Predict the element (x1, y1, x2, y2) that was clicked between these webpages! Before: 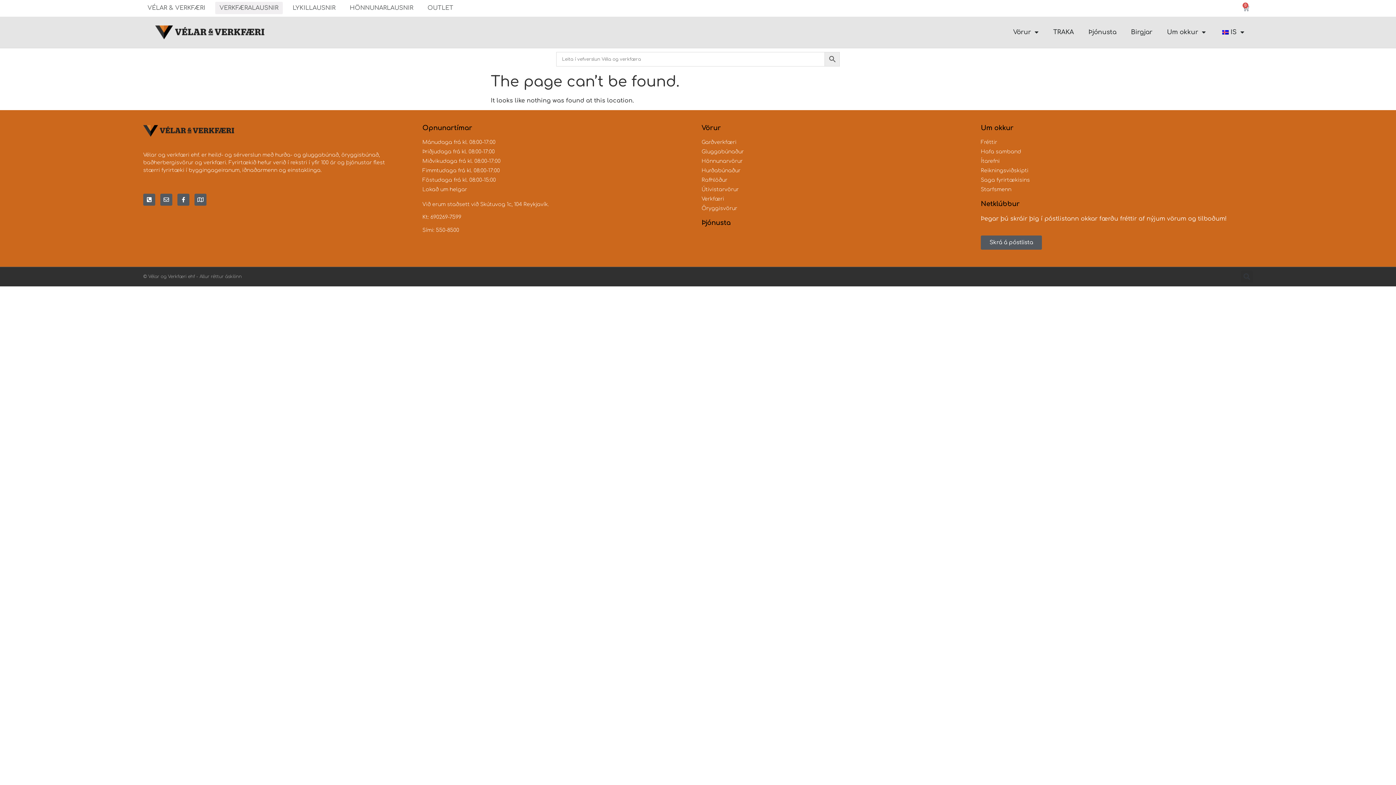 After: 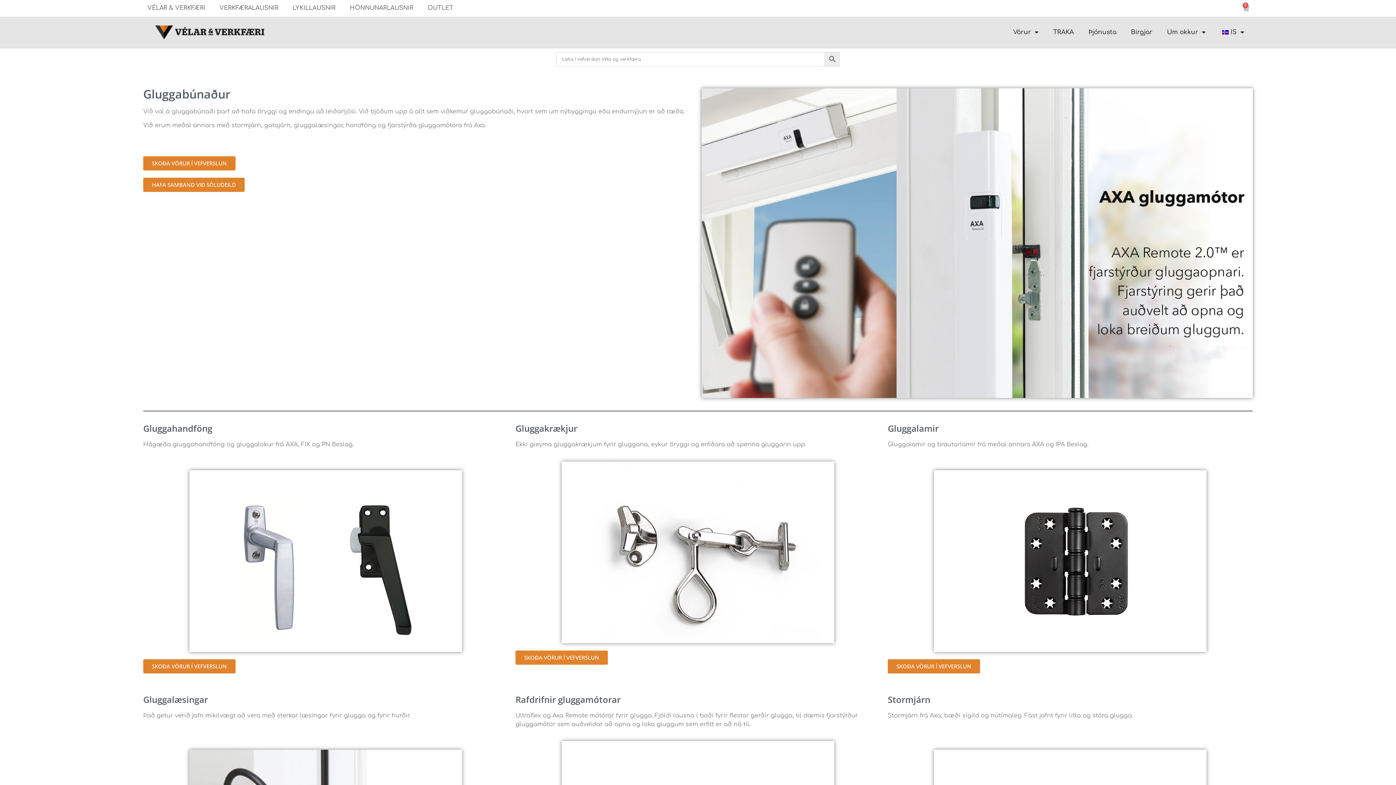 Action: label: Gluggabúnaður bbox: (701, 148, 973, 155)